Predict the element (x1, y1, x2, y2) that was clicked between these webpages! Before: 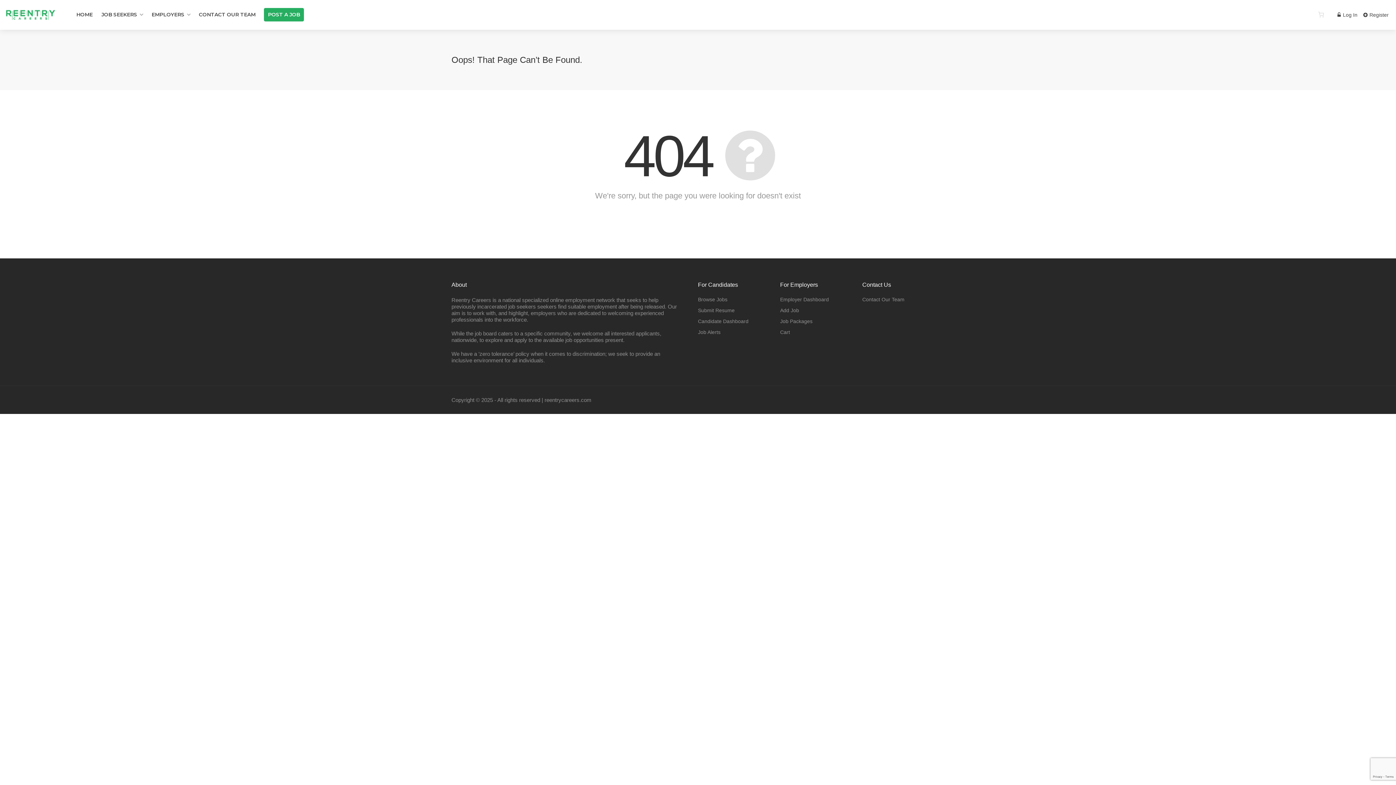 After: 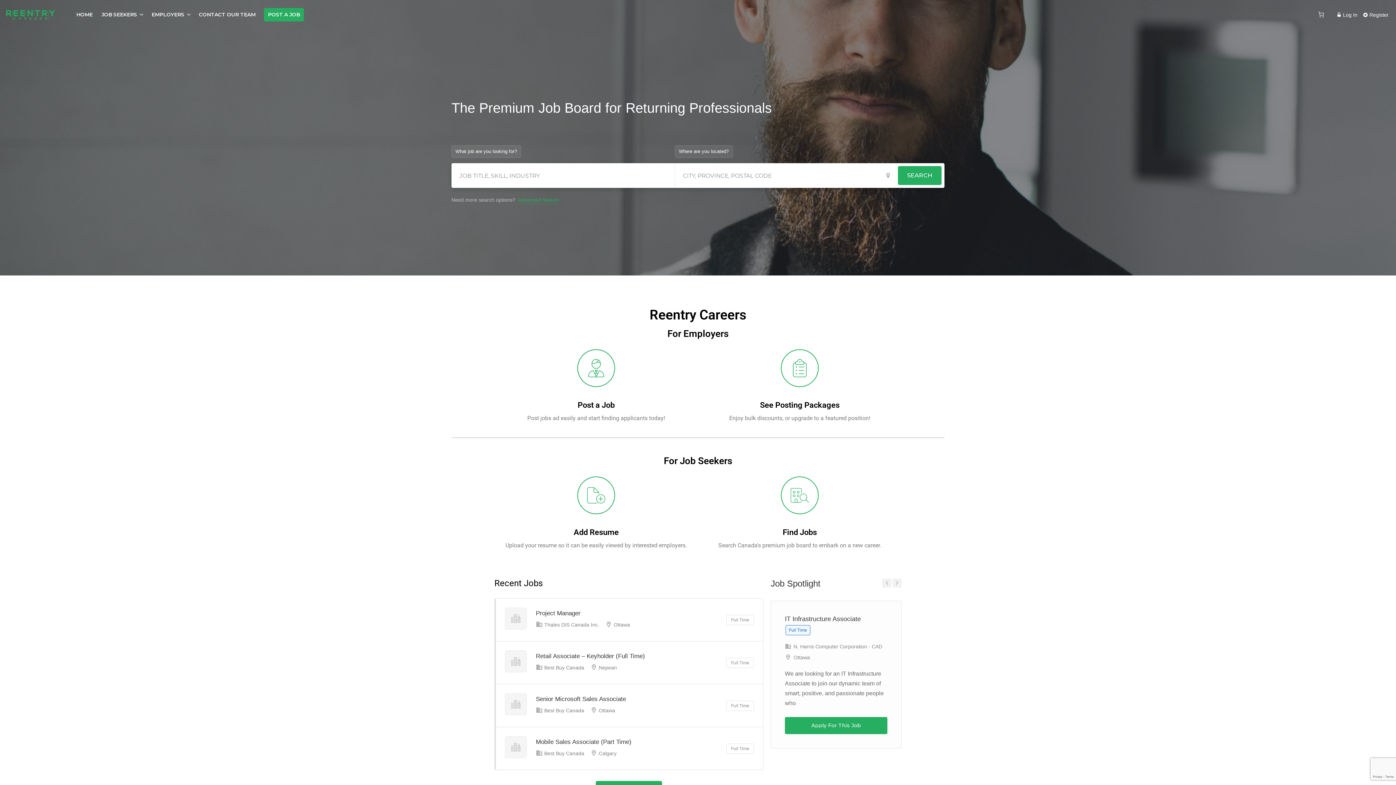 Action: bbox: (72, 8, 96, 21) label: HOME